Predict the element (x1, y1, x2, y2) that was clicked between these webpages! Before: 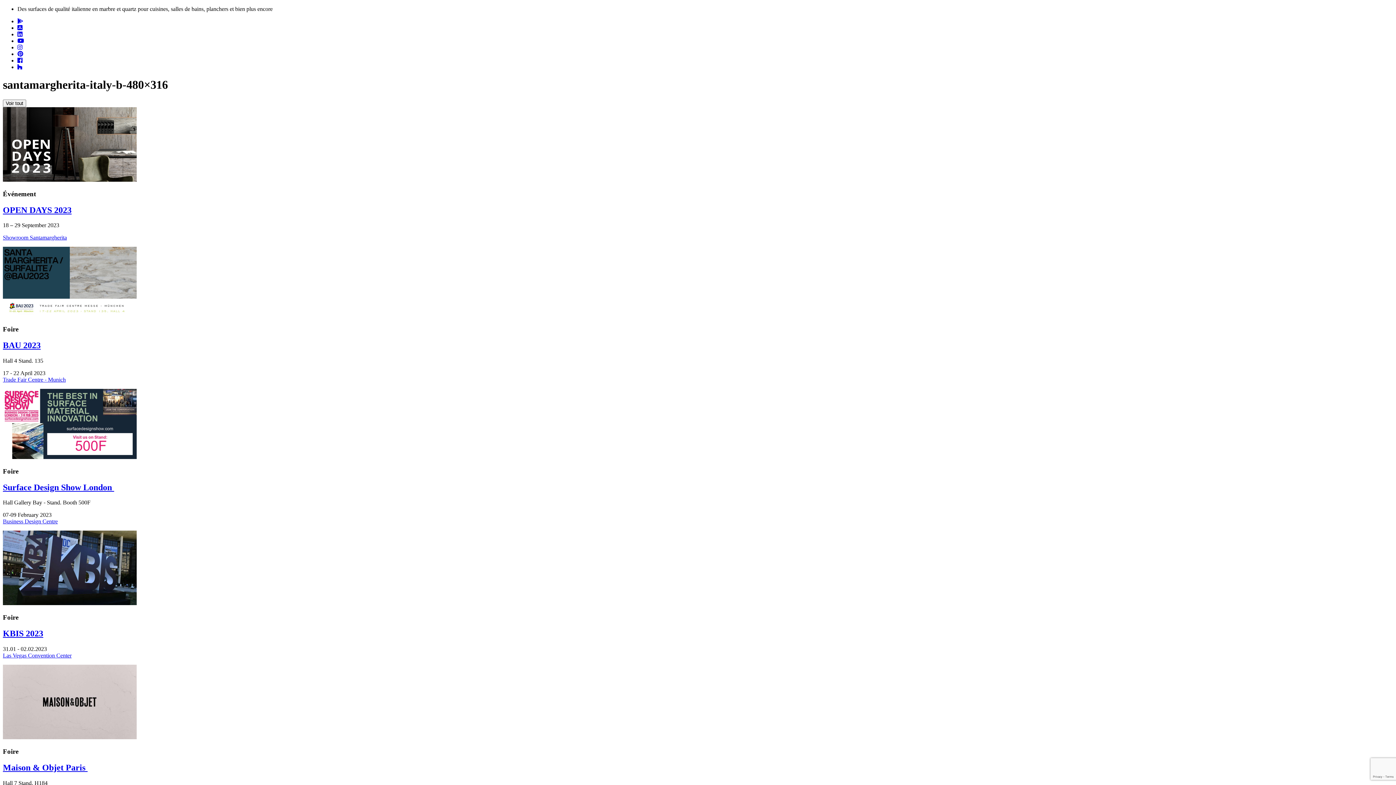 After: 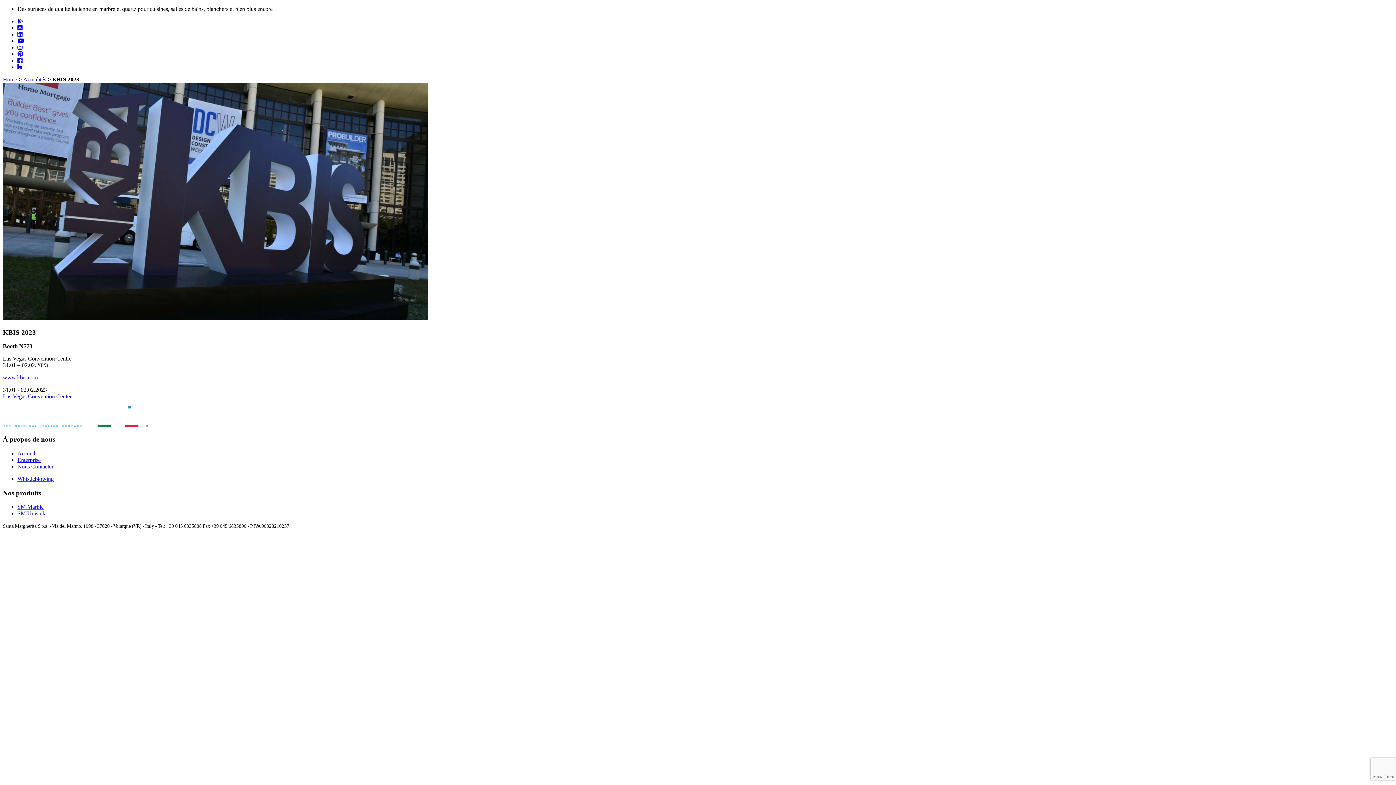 Action: bbox: (2, 629, 43, 638) label: KBIS 2023